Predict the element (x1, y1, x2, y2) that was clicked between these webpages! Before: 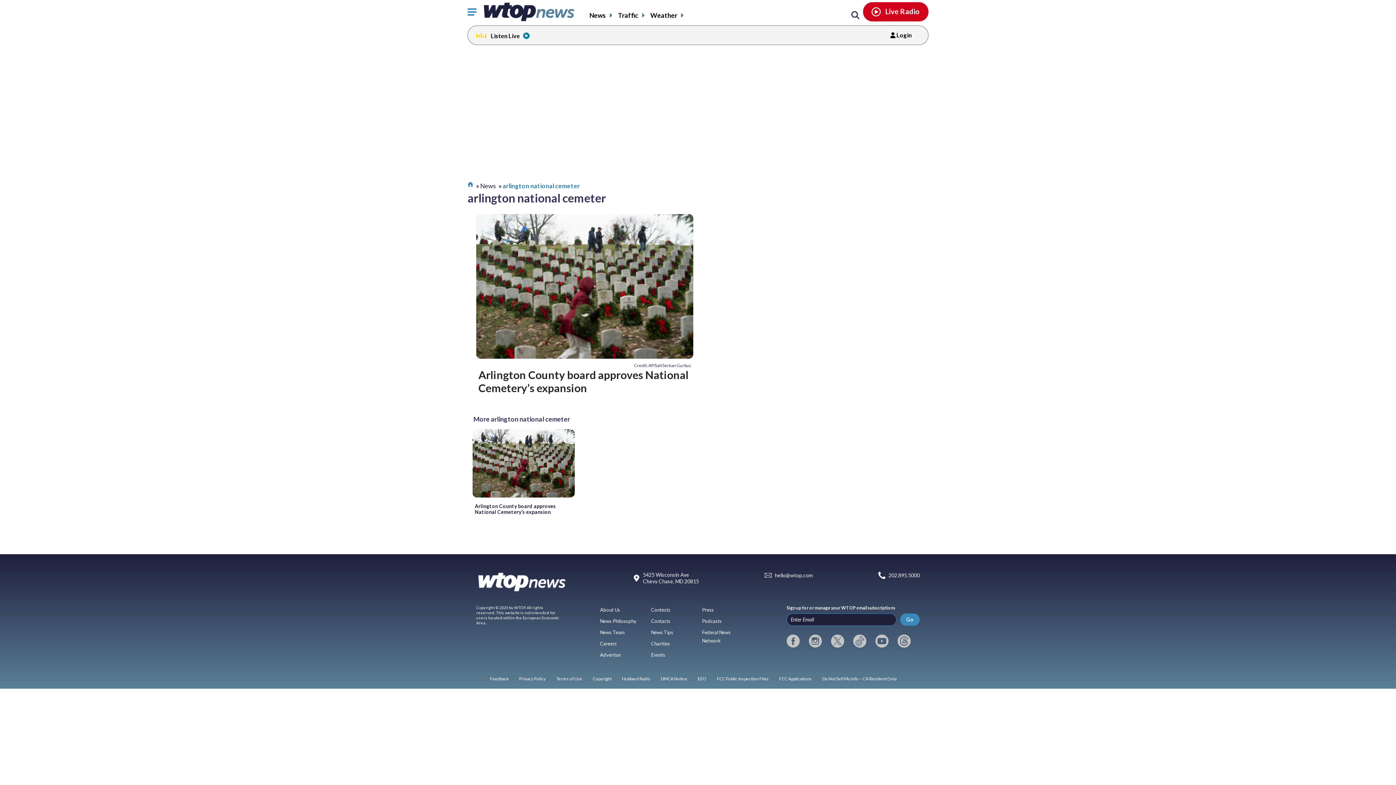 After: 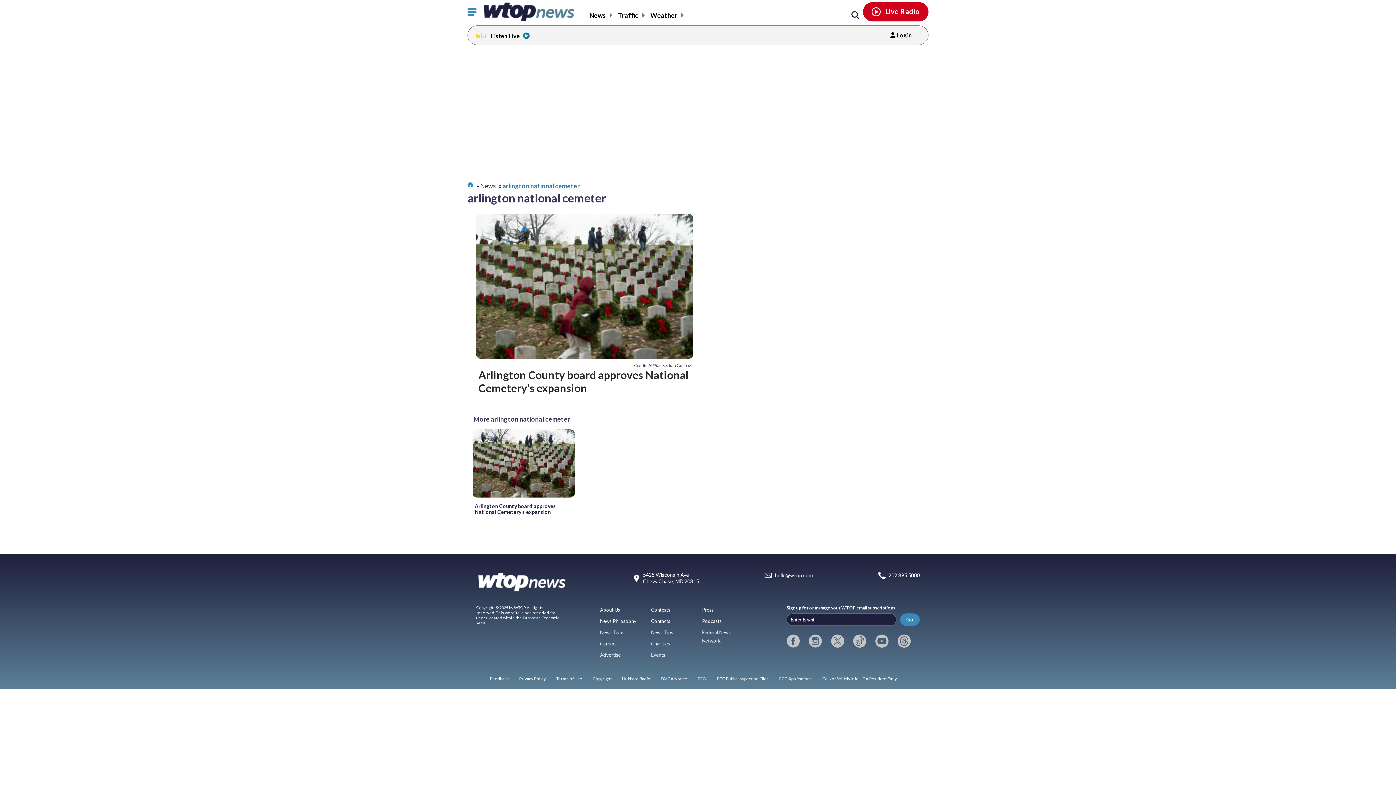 Action: label: Terms of Use bbox: (556, 676, 582, 681)